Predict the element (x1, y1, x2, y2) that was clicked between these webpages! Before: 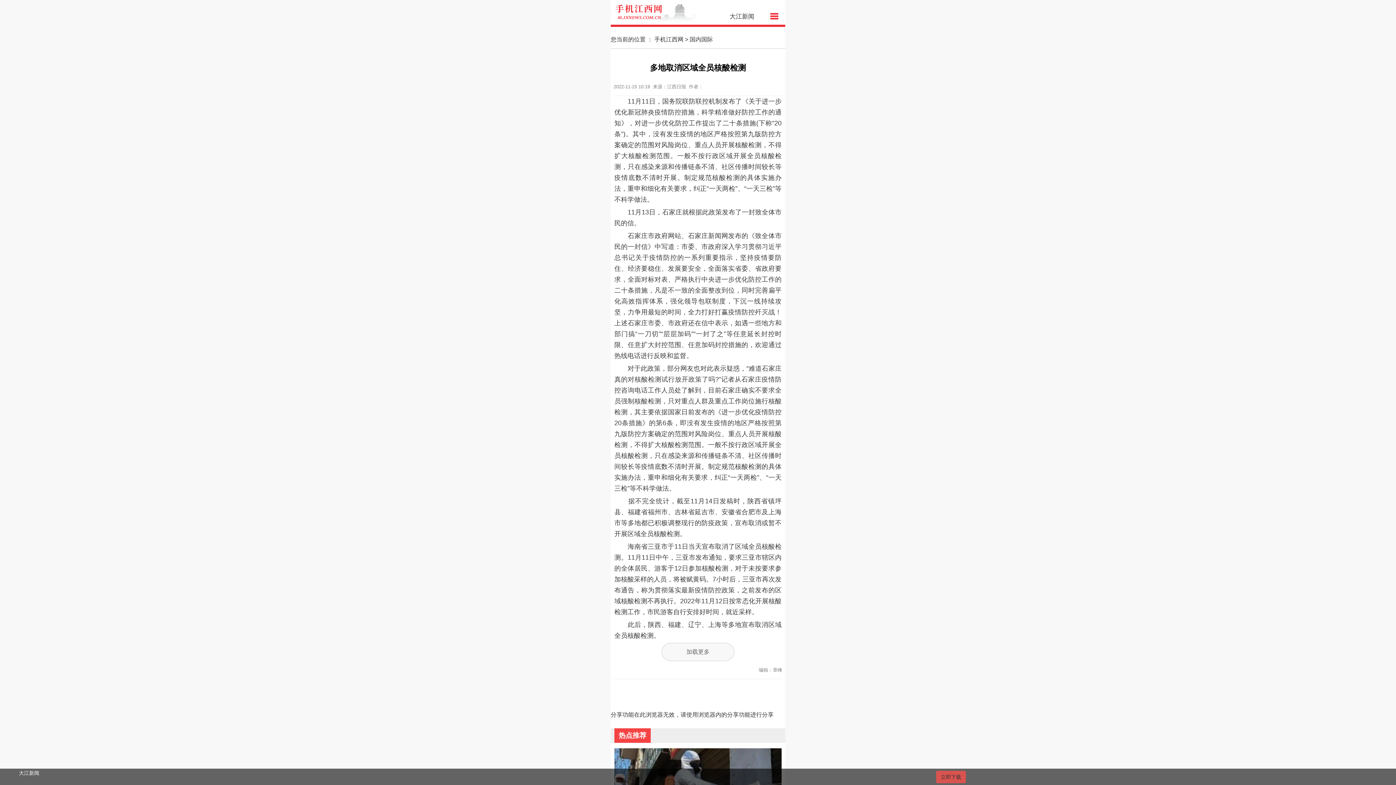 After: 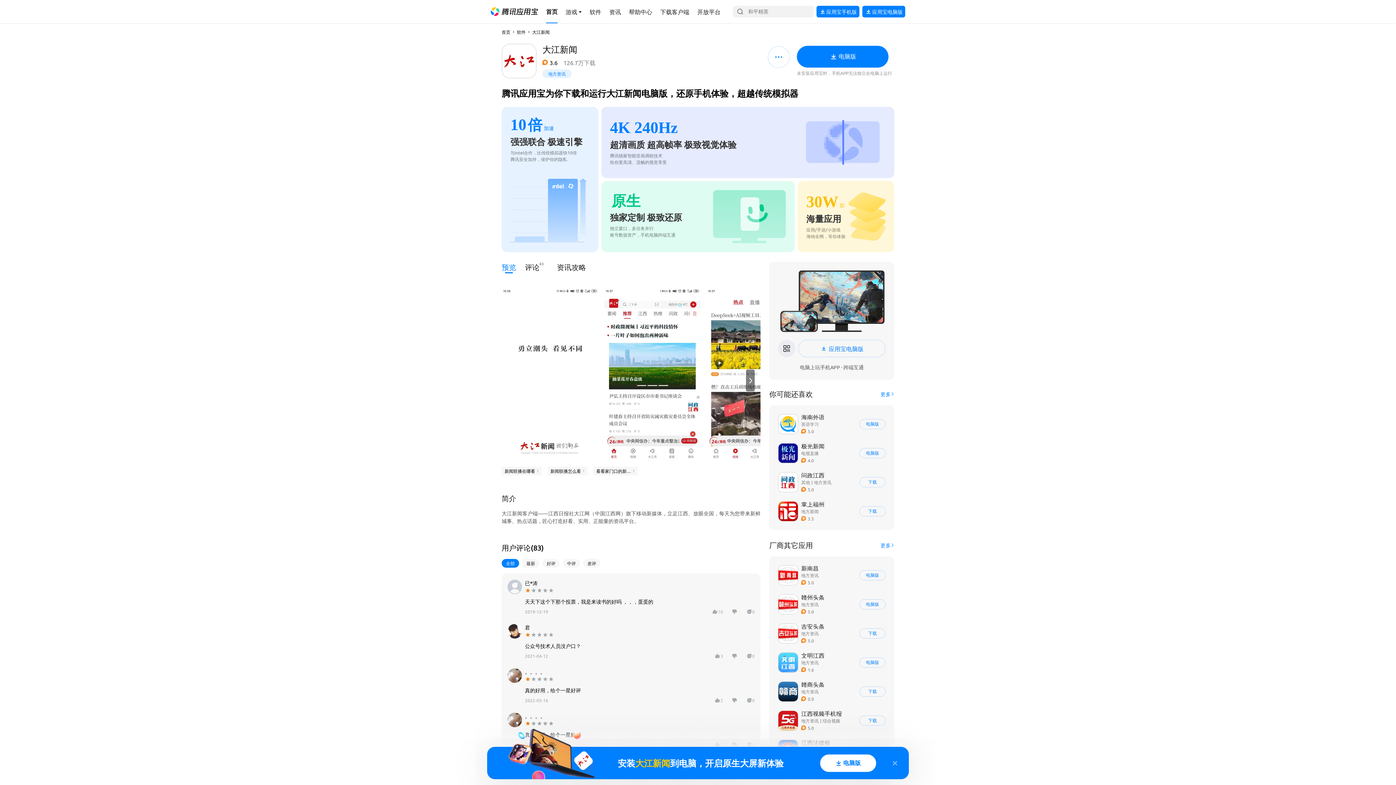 Action: label: 大江新闻 bbox: (729, 13, 754, 20)